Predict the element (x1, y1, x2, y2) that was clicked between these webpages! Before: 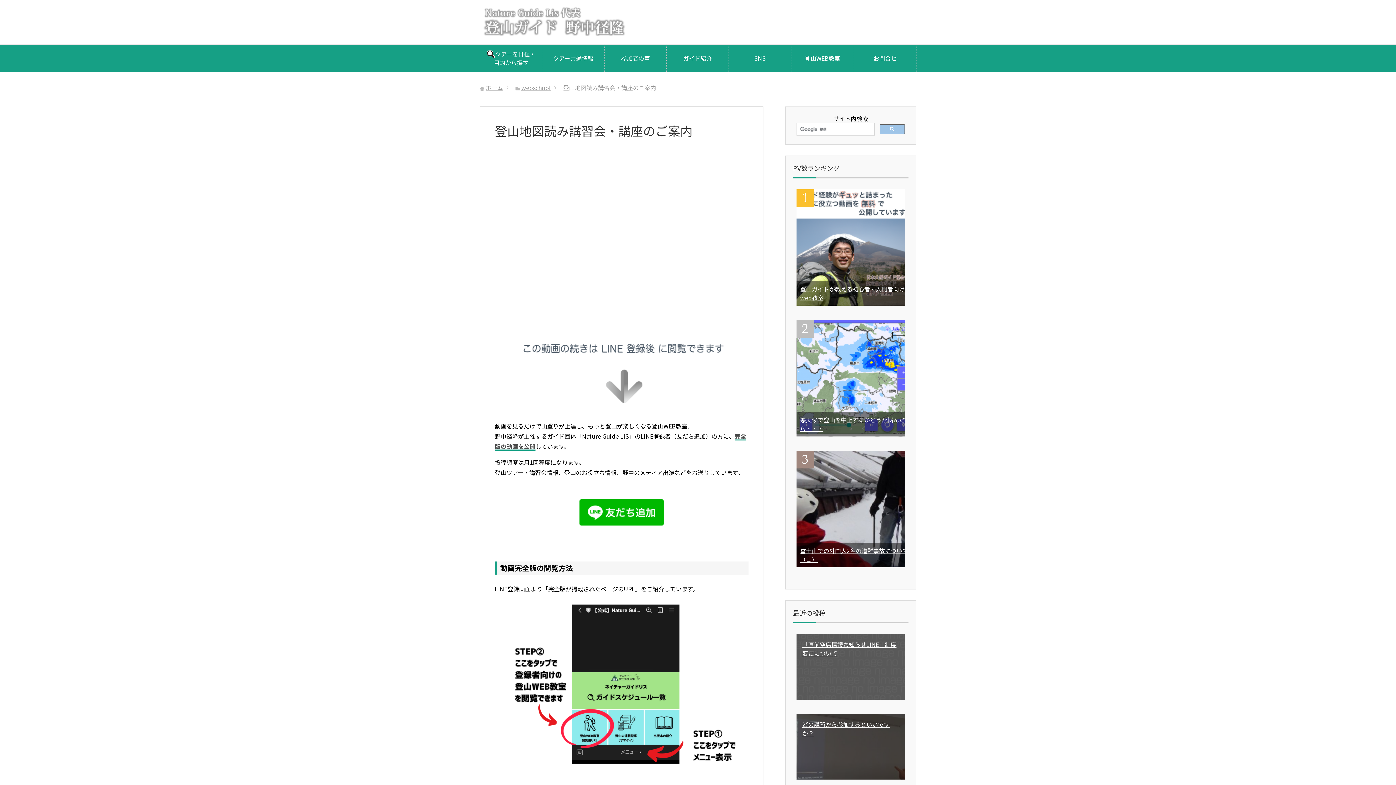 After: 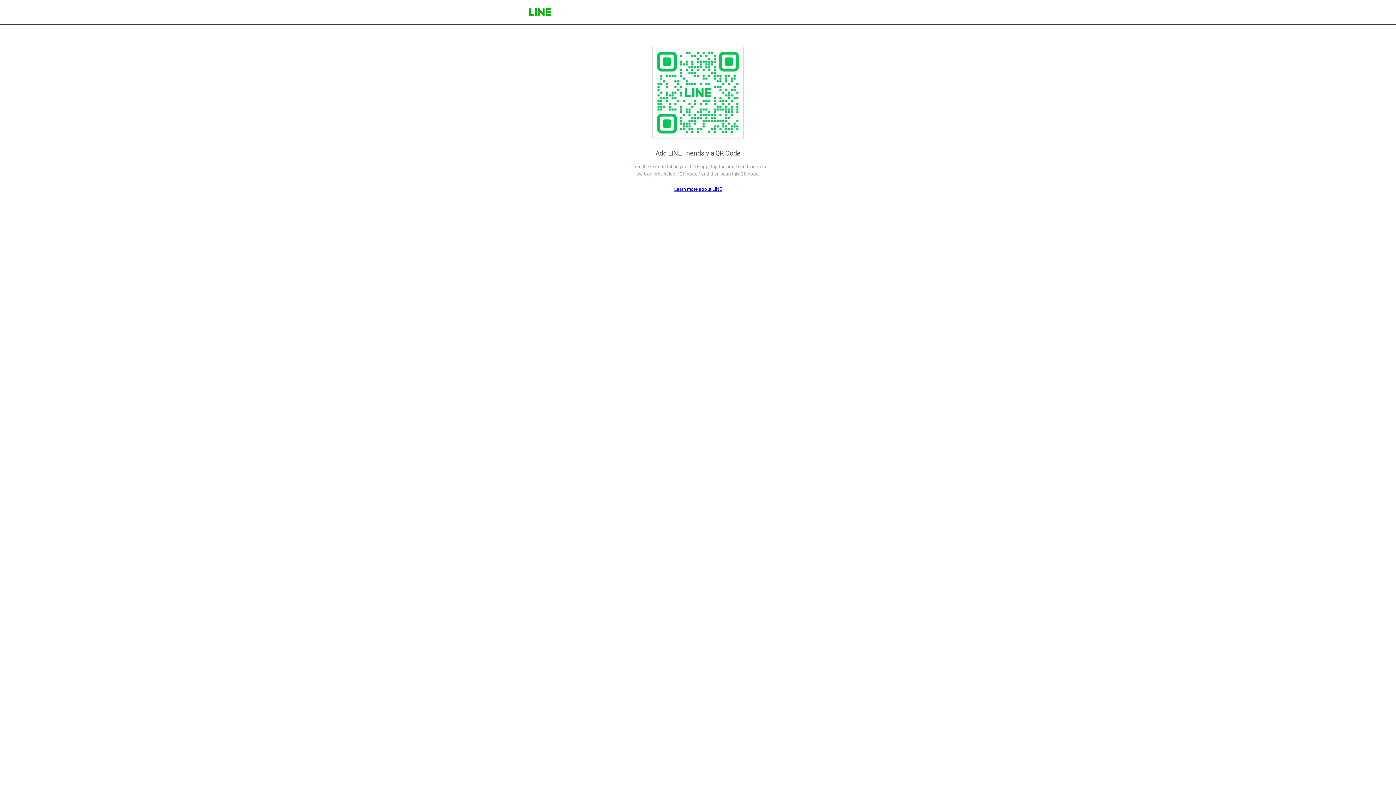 Action: bbox: (579, 516, 664, 525)